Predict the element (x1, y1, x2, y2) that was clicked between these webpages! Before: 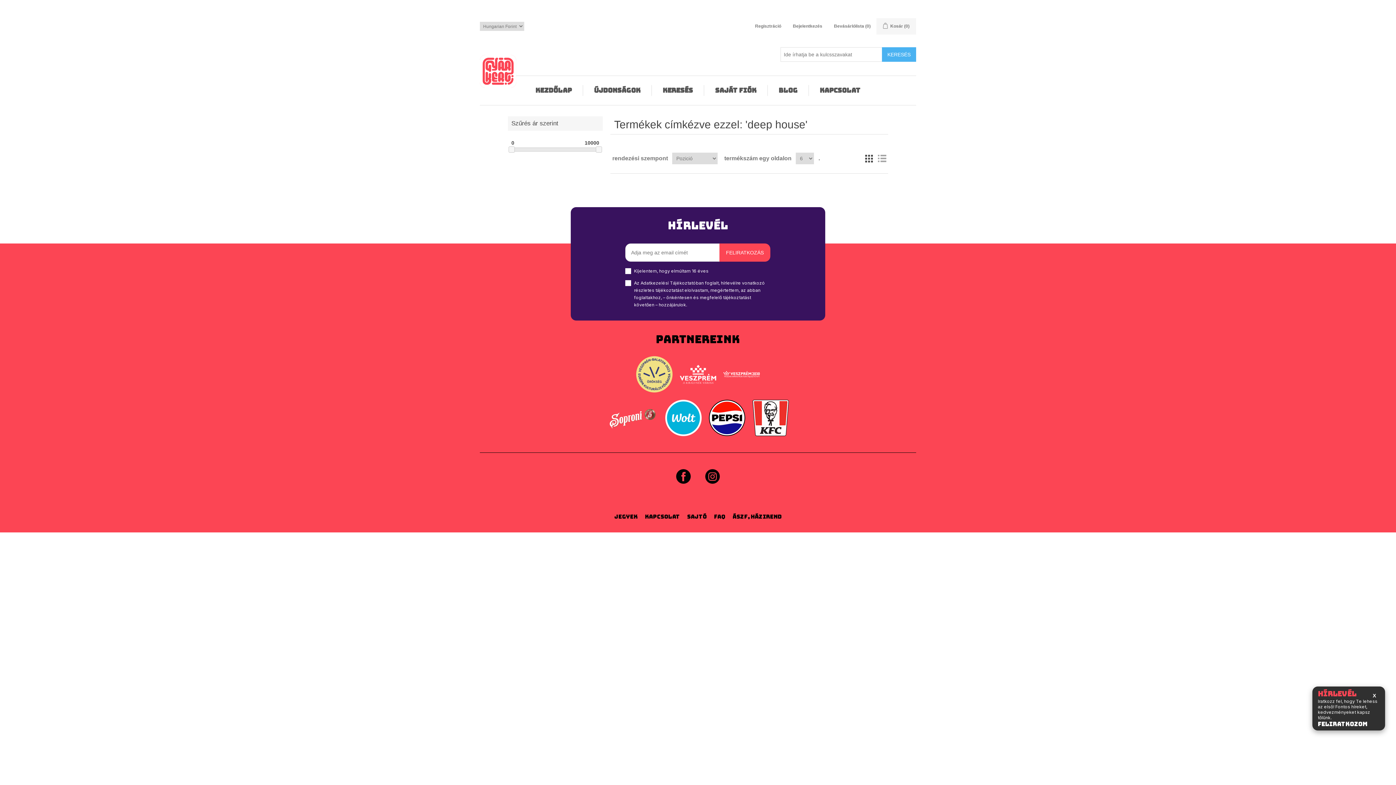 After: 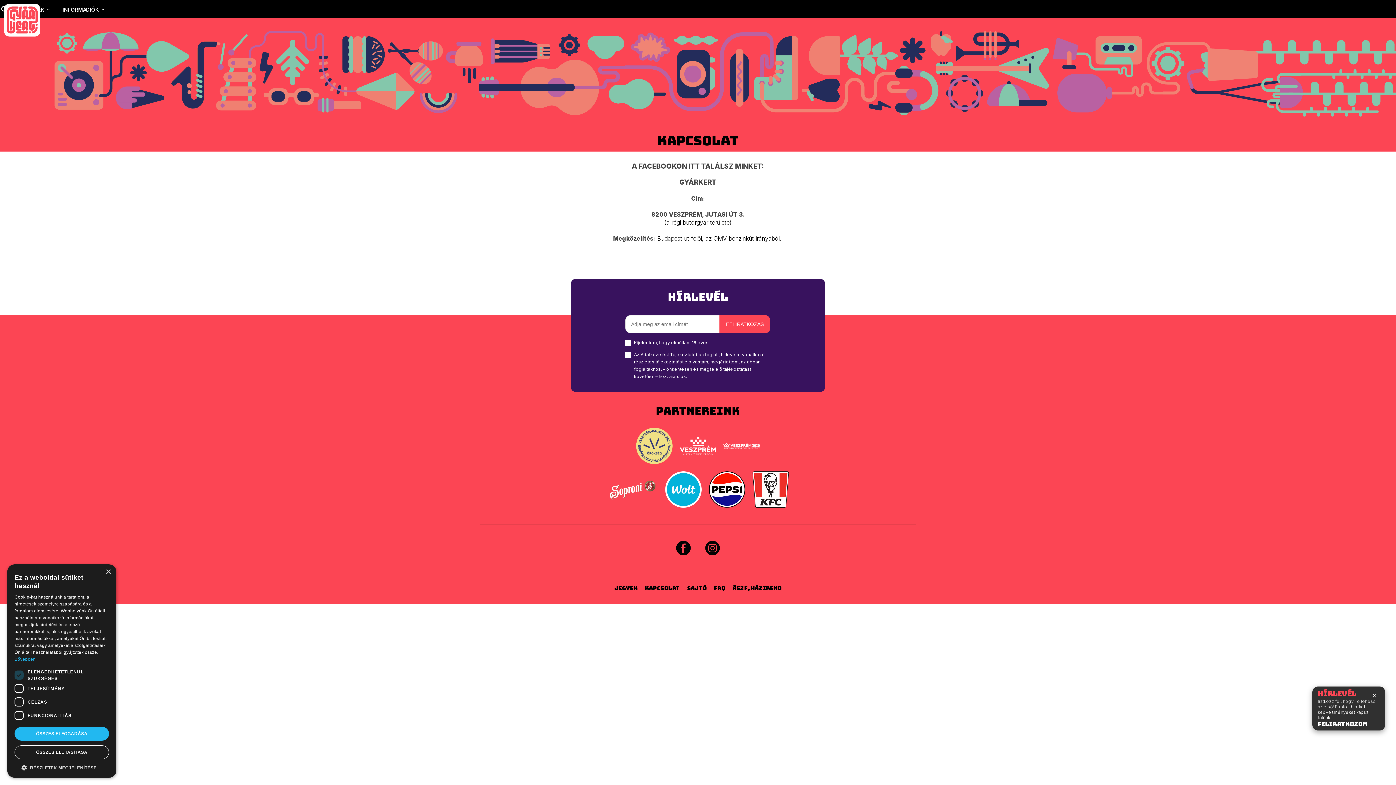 Action: bbox: (641, 510, 683, 523) label: Kapcsolat